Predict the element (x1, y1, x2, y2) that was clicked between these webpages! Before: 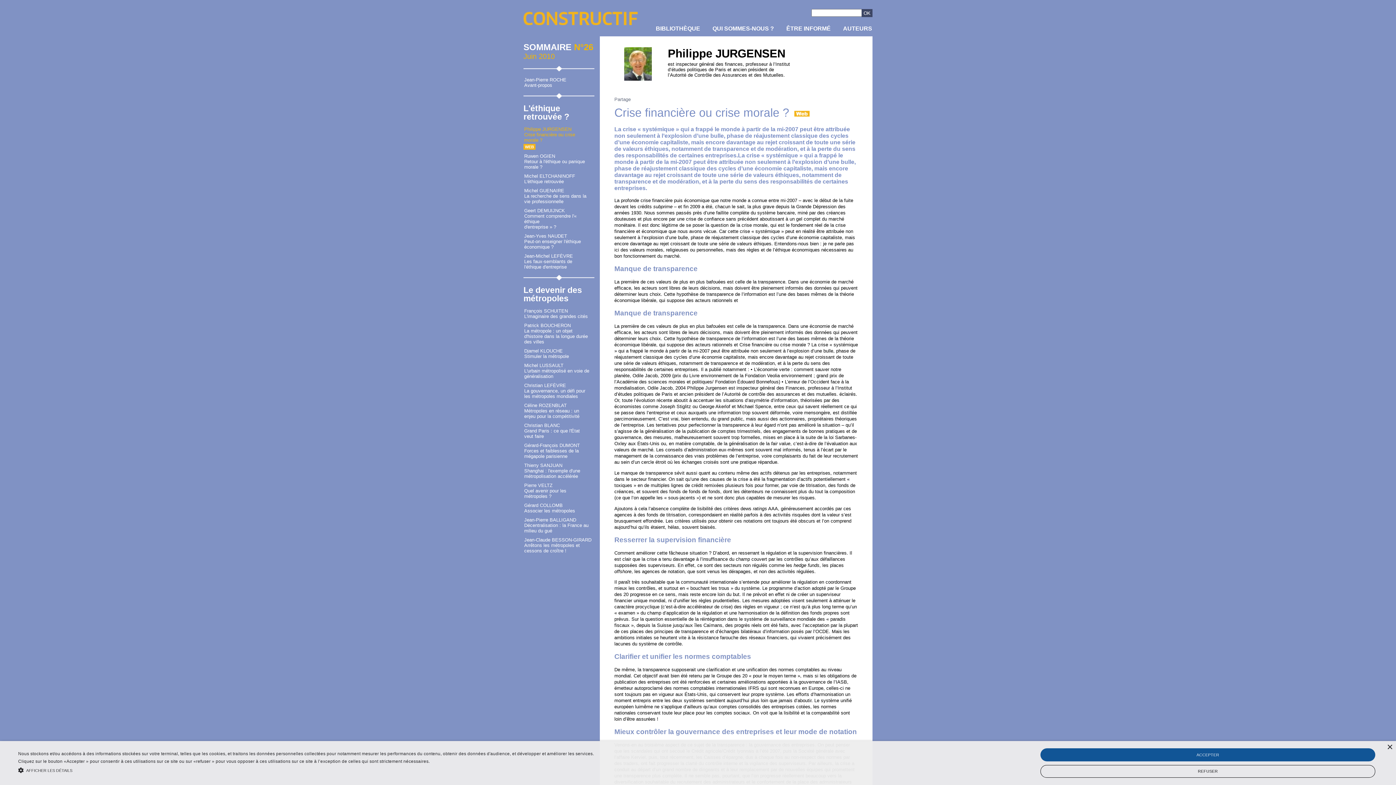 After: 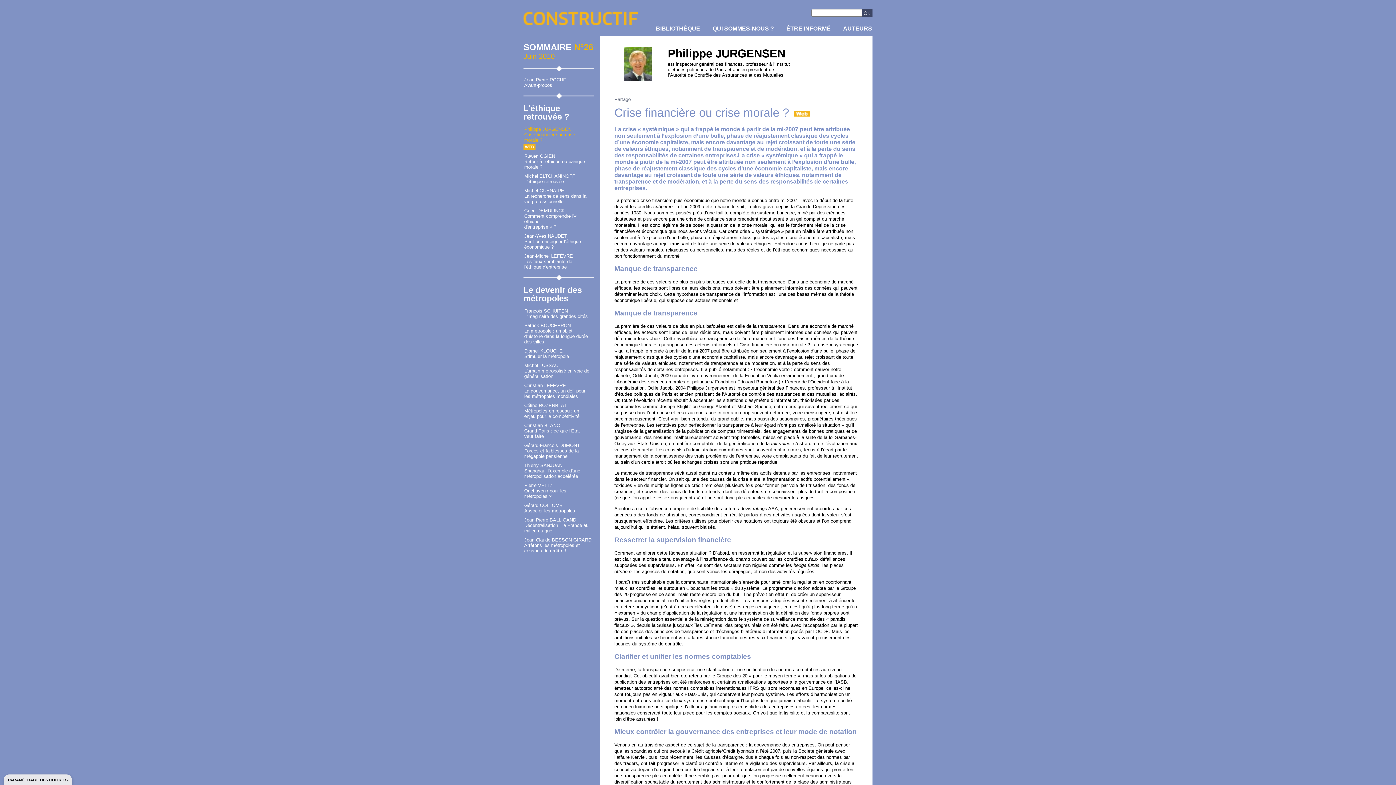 Action: bbox: (1040, 765, 1375, 778) label: REFUSER